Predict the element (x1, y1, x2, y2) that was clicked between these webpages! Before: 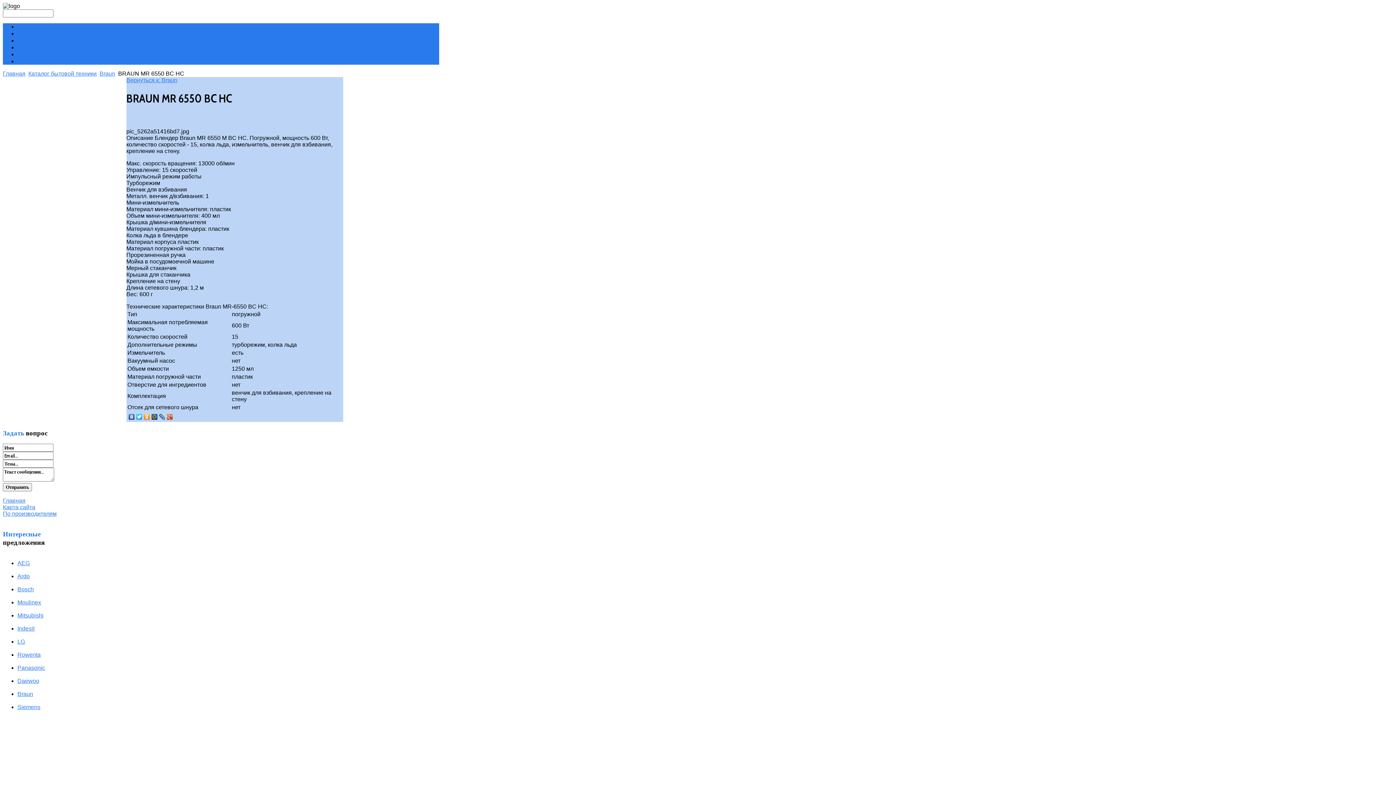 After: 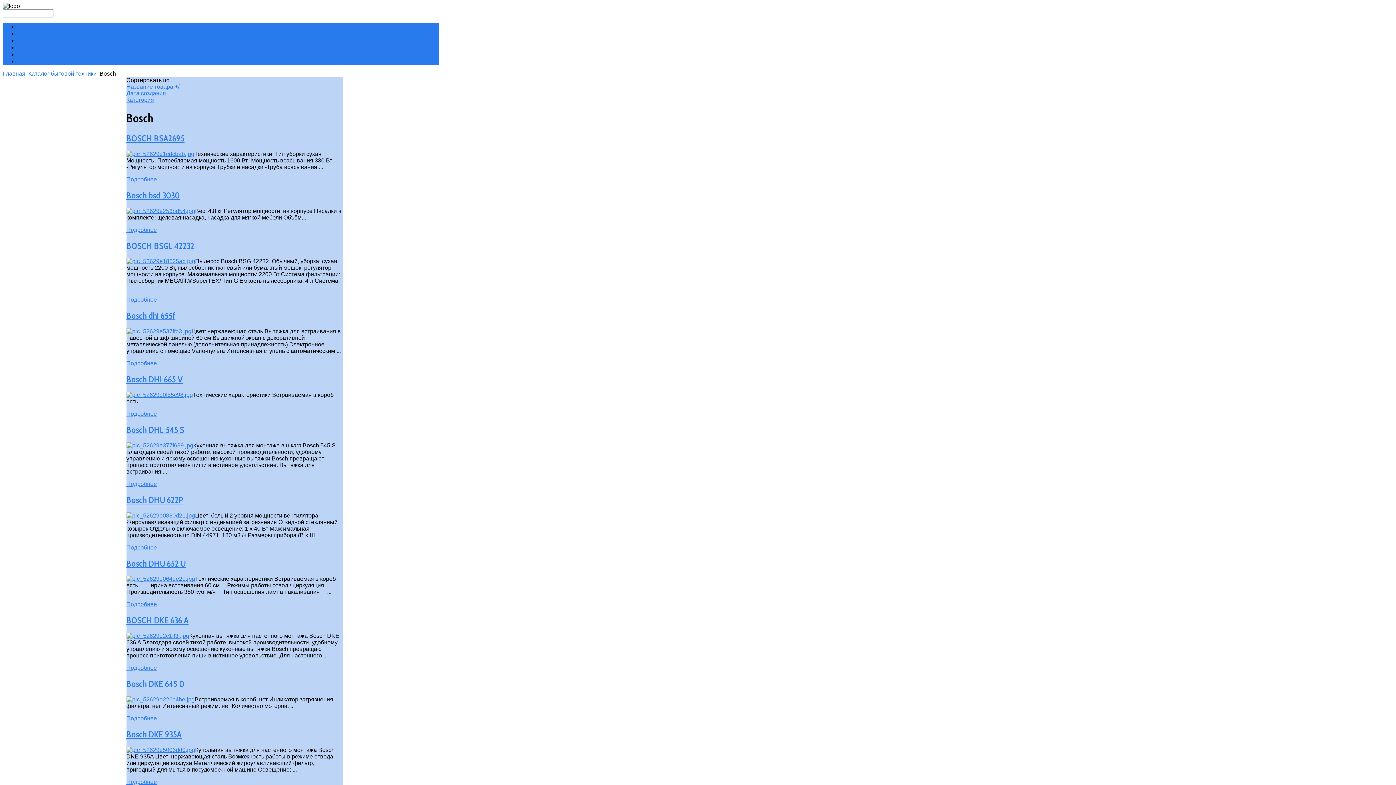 Action: label: Bosch bbox: (17, 586, 33, 592)